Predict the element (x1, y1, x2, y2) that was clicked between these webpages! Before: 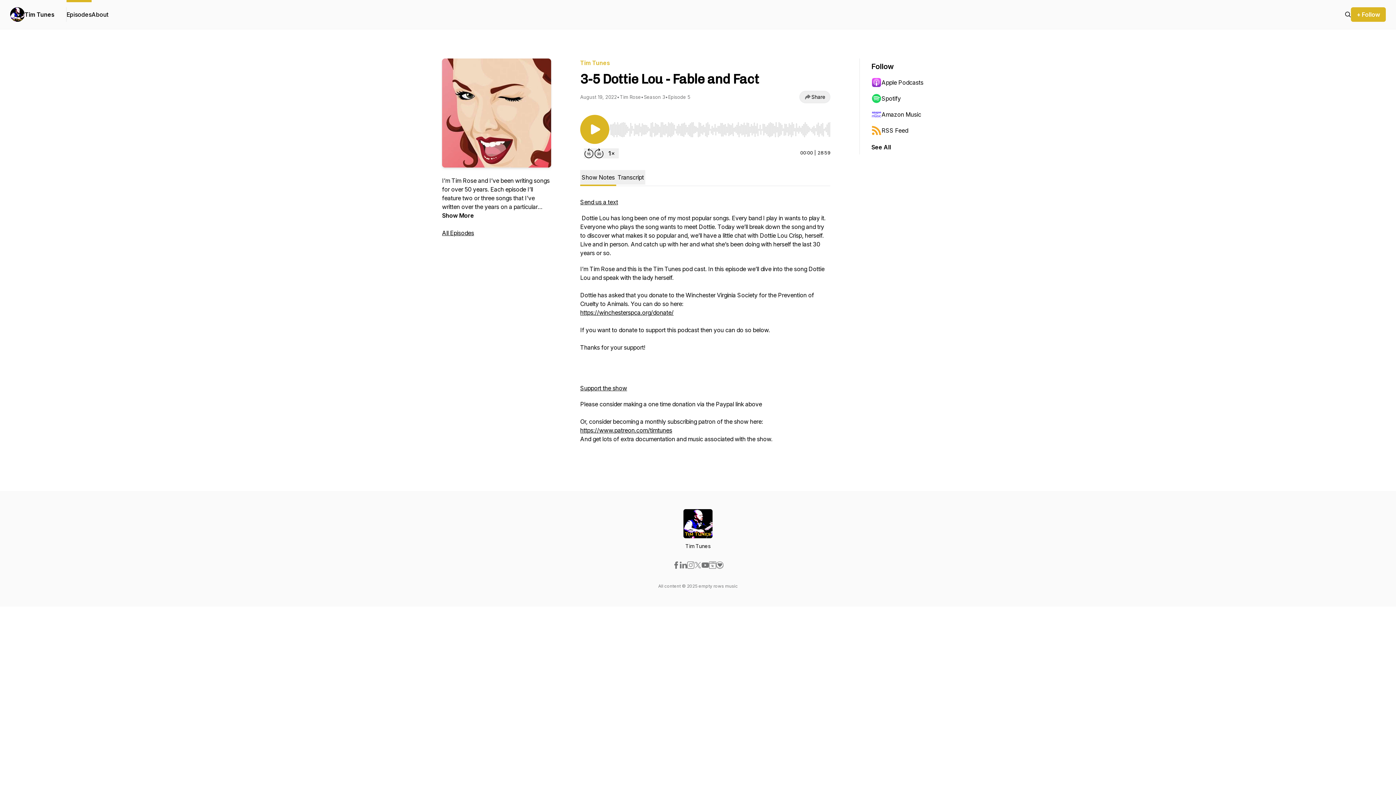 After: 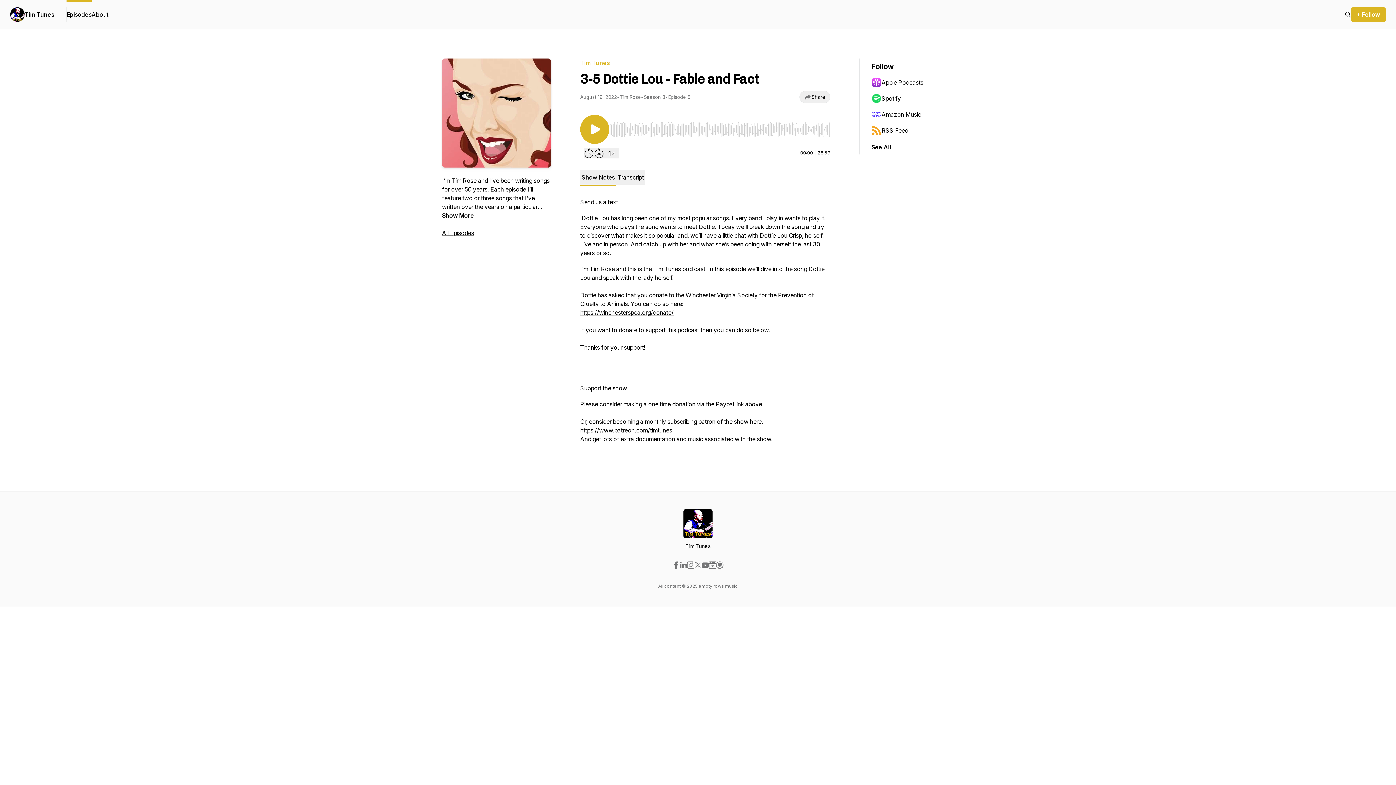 Action: label: Apple Podcasts bbox: (871, 74, 942, 90)